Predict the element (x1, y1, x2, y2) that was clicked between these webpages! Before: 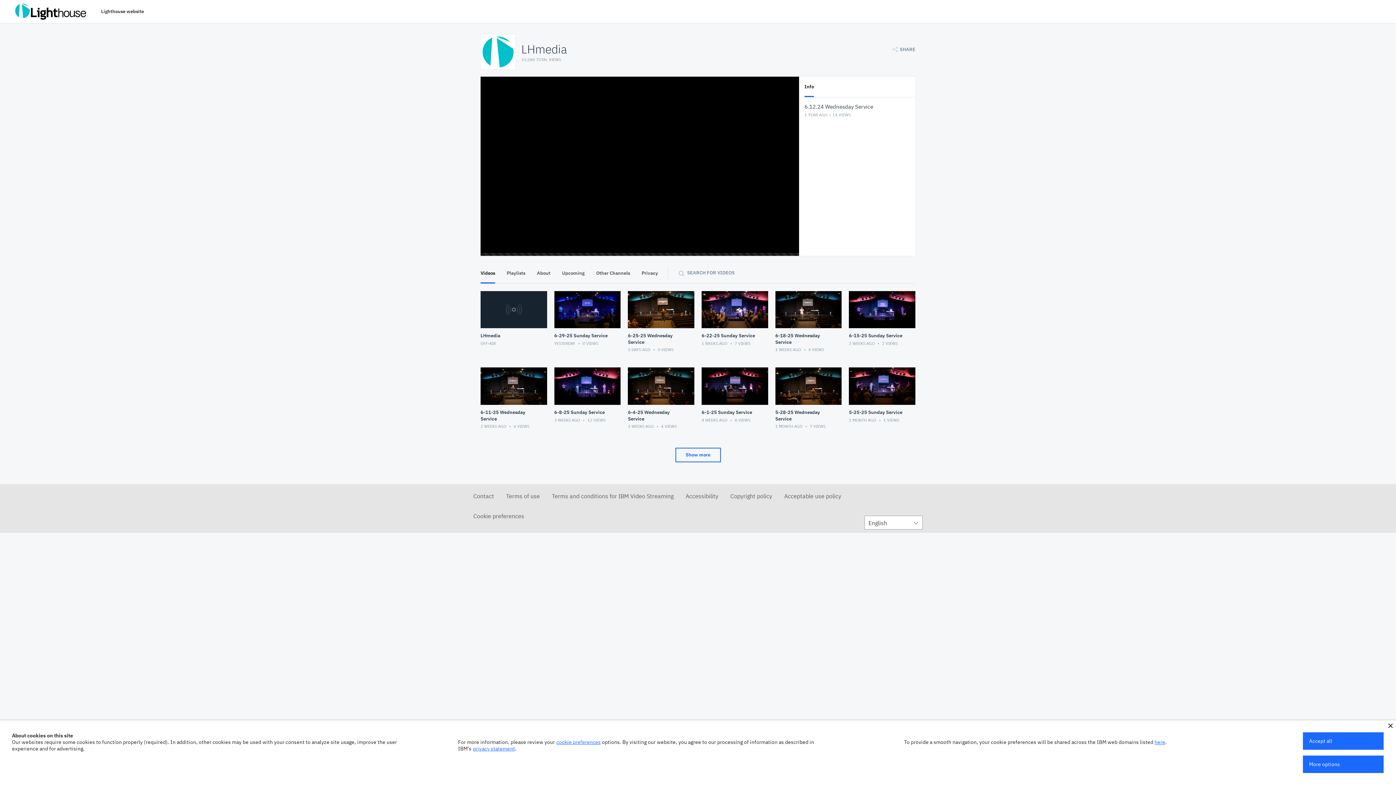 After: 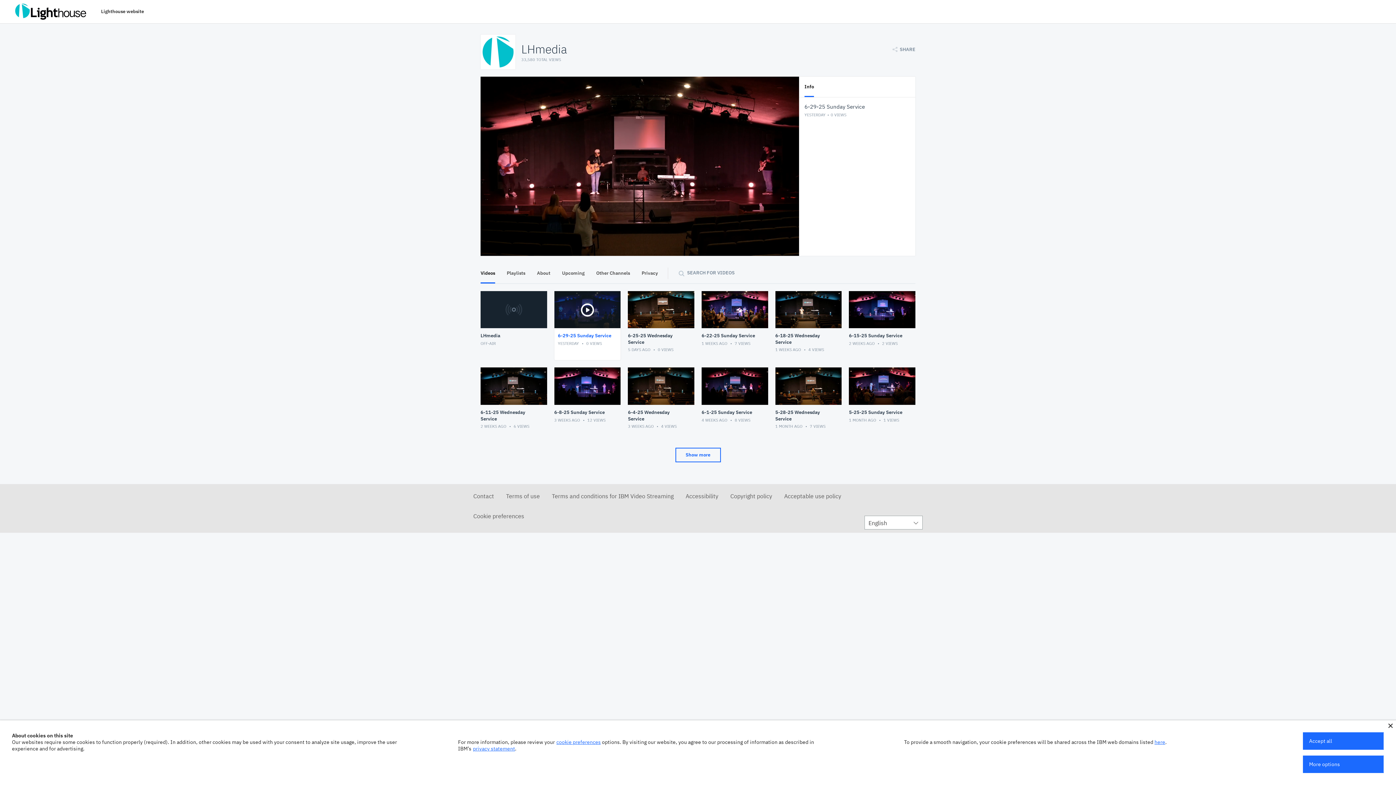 Action: bbox: (550, 287, 624, 364) label: 6-29-25 Sunday Service
YESTERDAY  0 VIEWS